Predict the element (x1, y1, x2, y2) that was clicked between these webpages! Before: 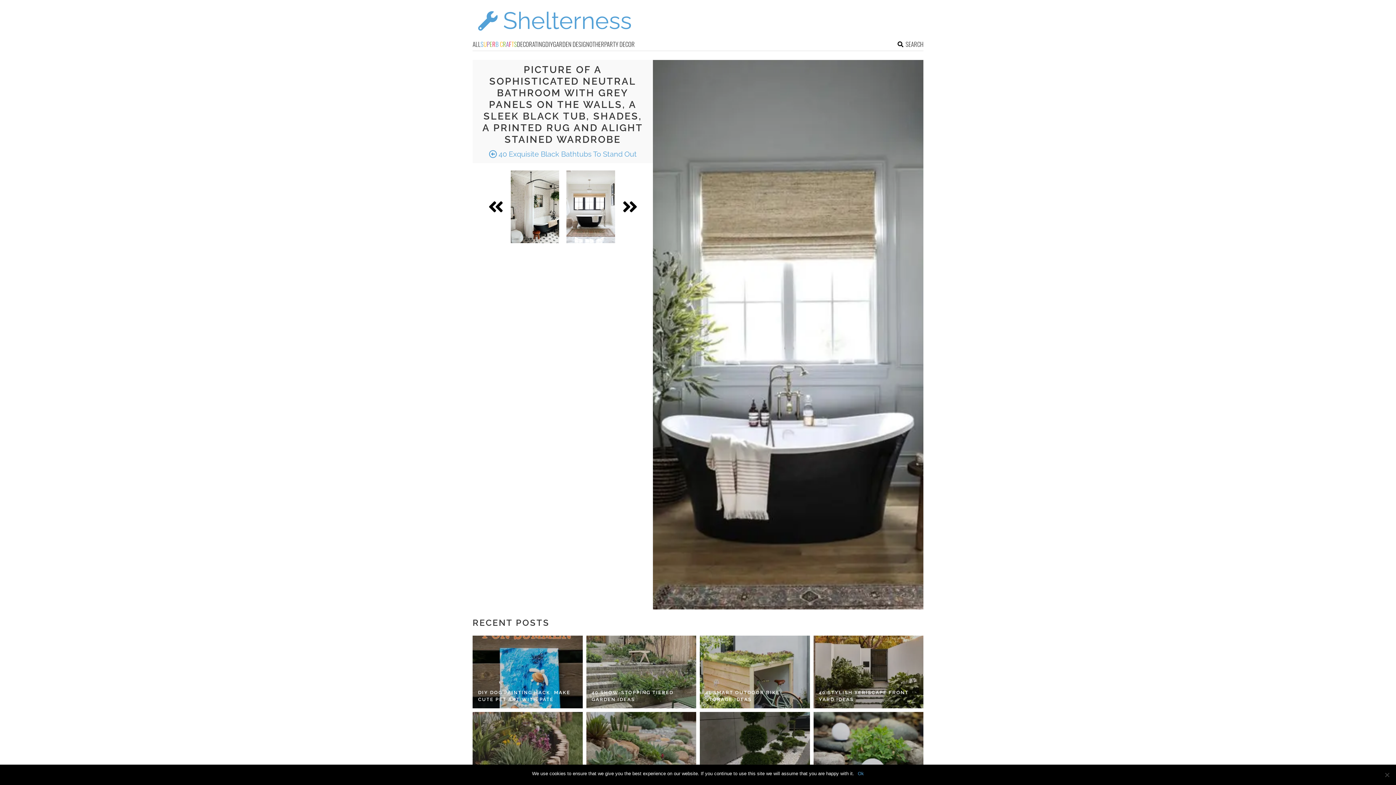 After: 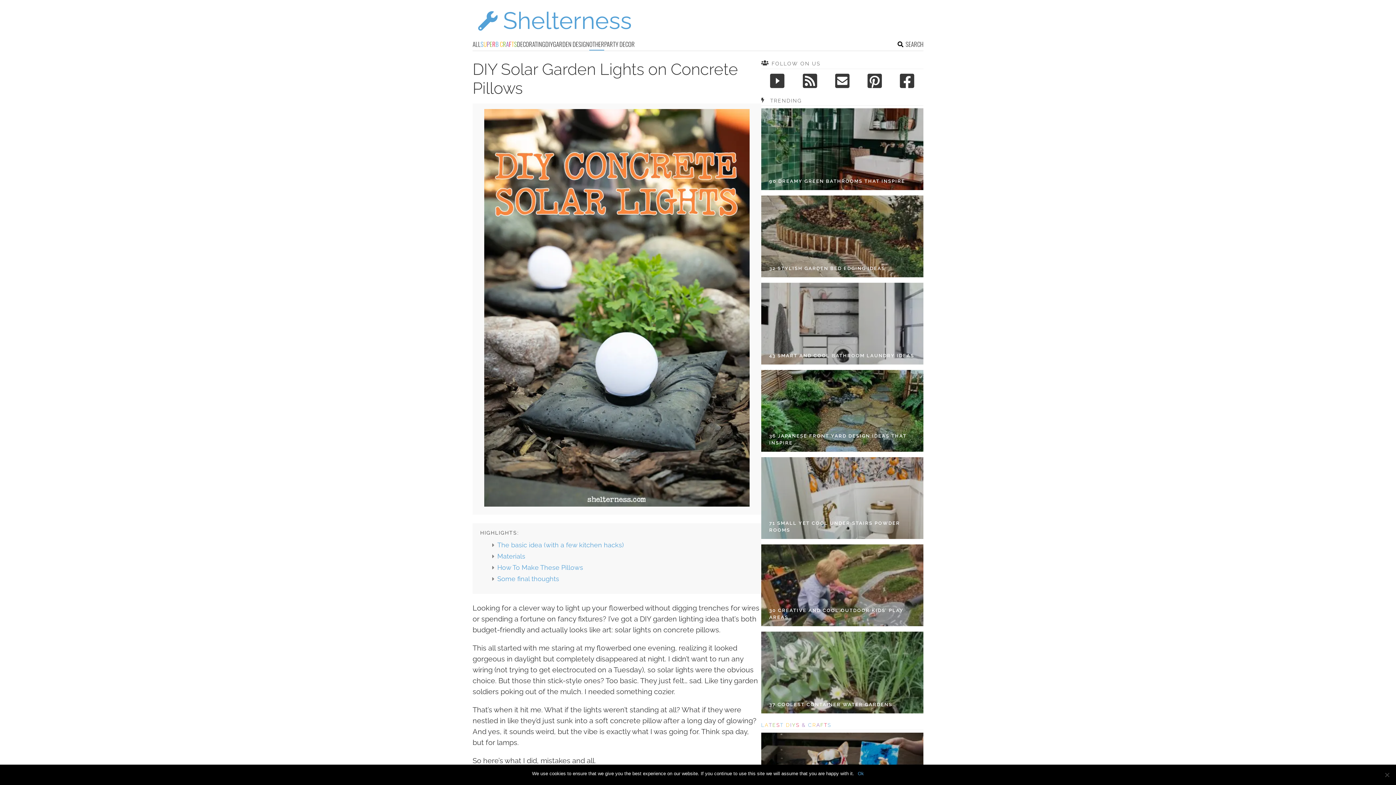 Action: bbox: (813, 712, 923, 785)